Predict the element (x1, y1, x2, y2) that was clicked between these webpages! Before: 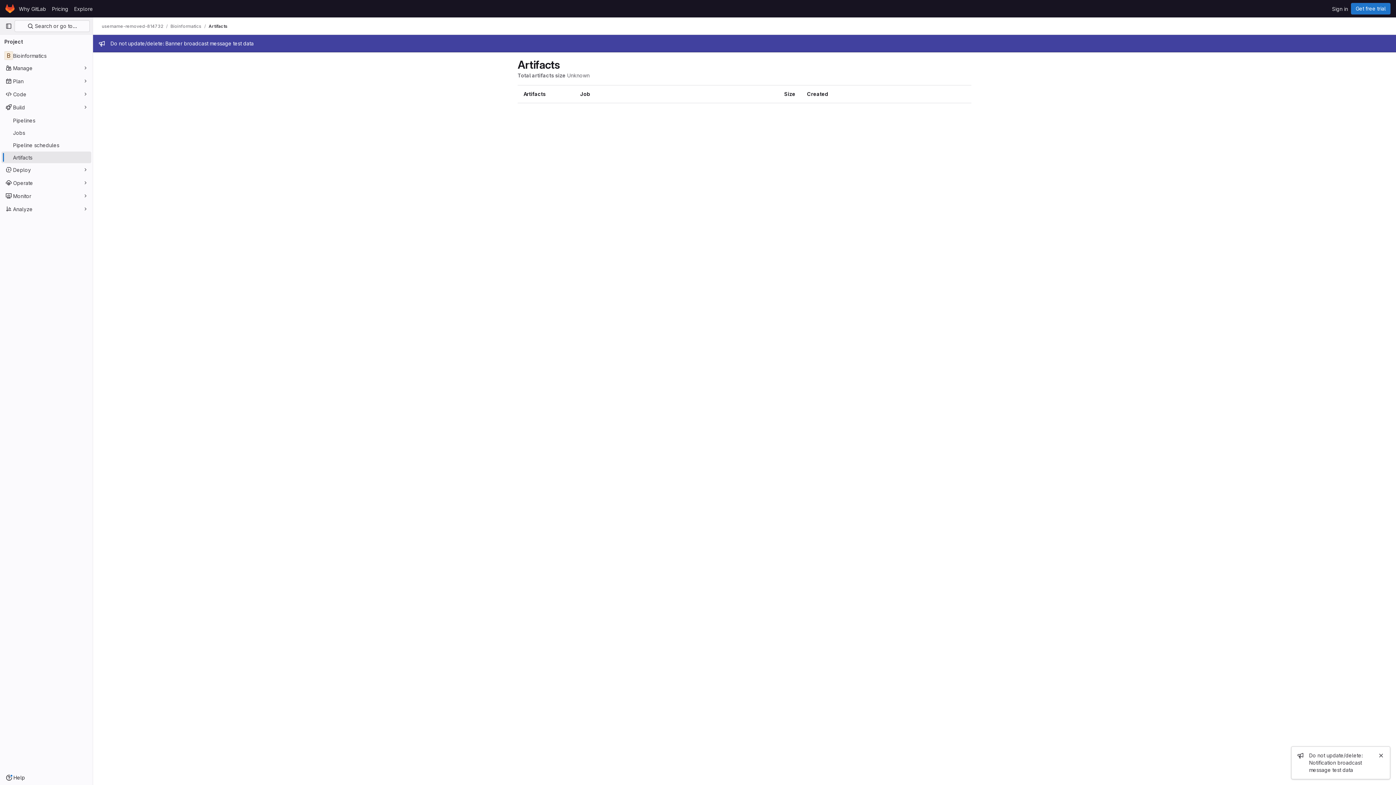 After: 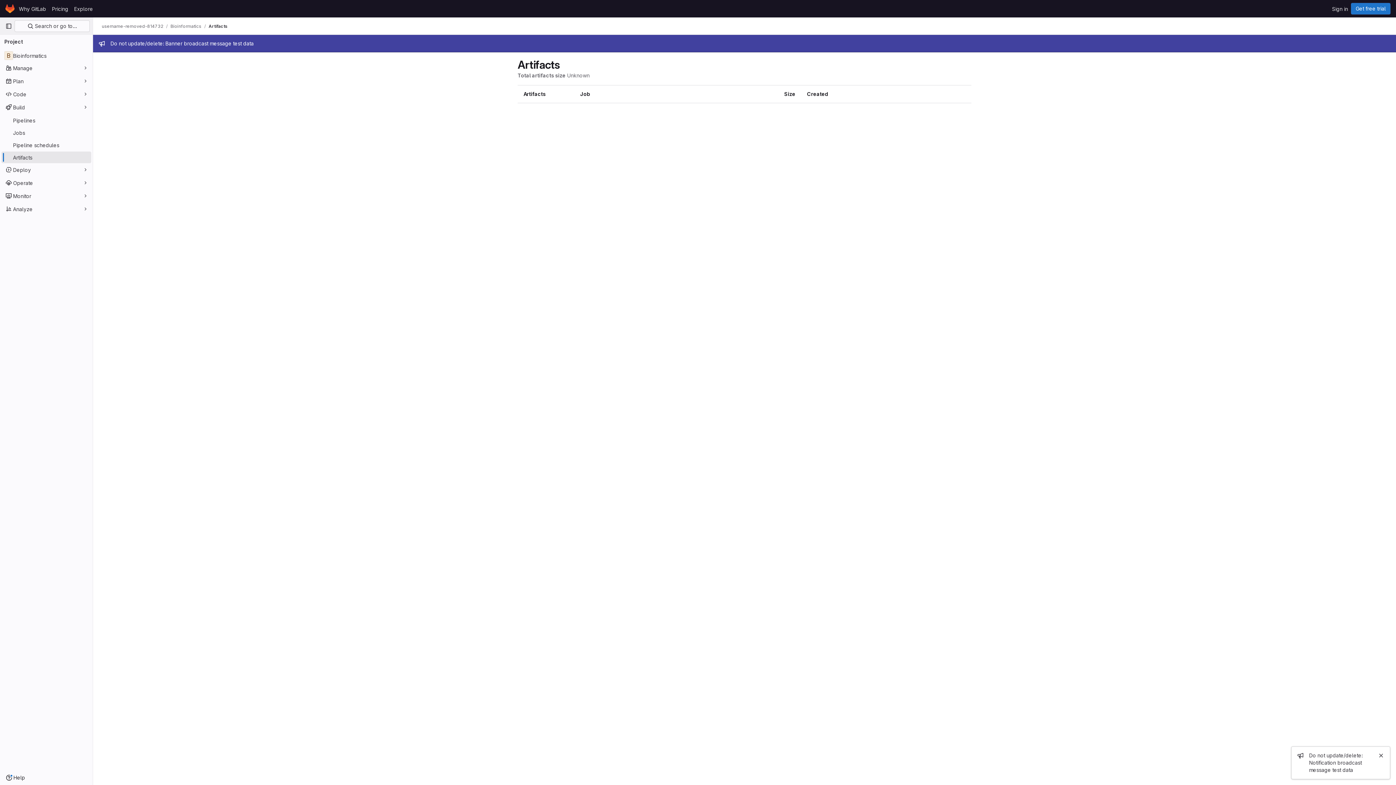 Action: label: Artifacts bbox: (208, 23, 227, 29)